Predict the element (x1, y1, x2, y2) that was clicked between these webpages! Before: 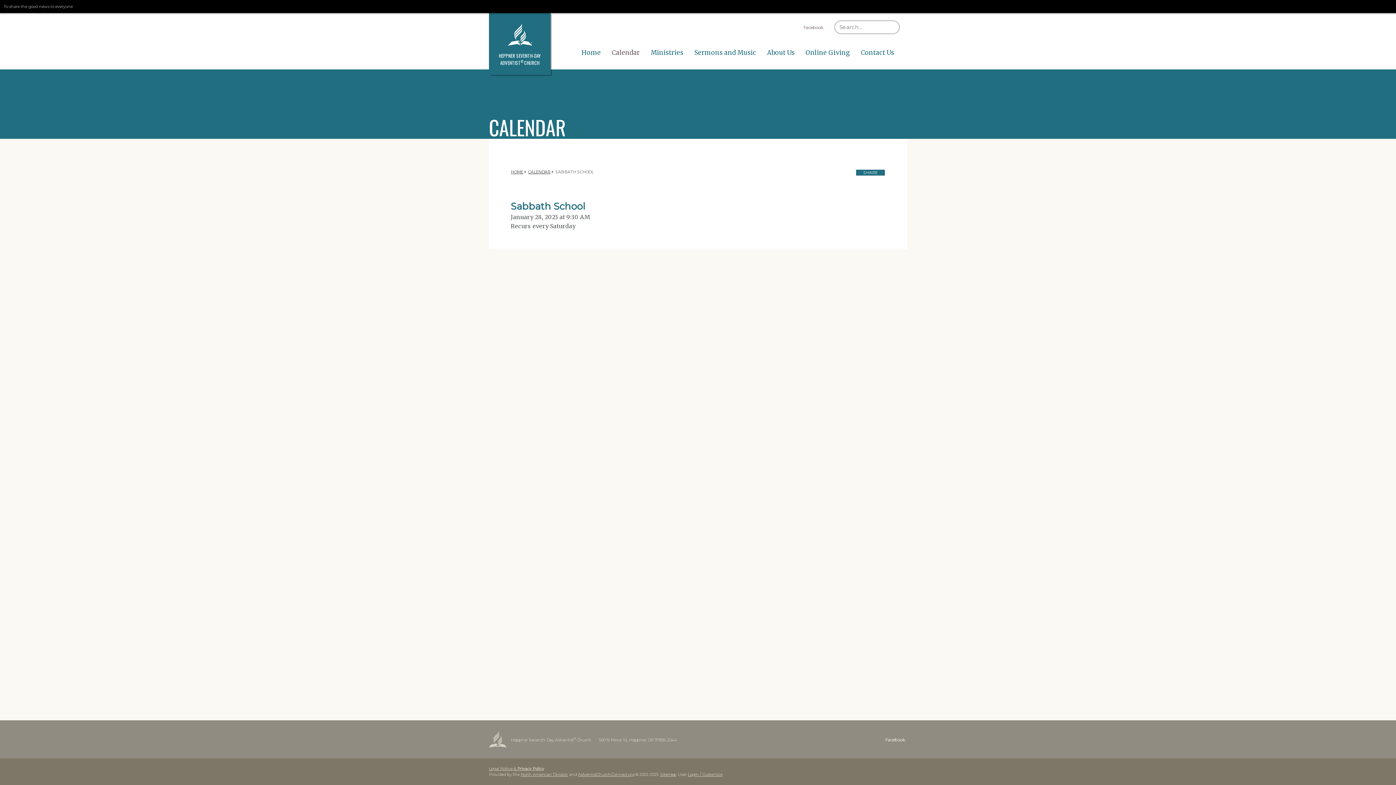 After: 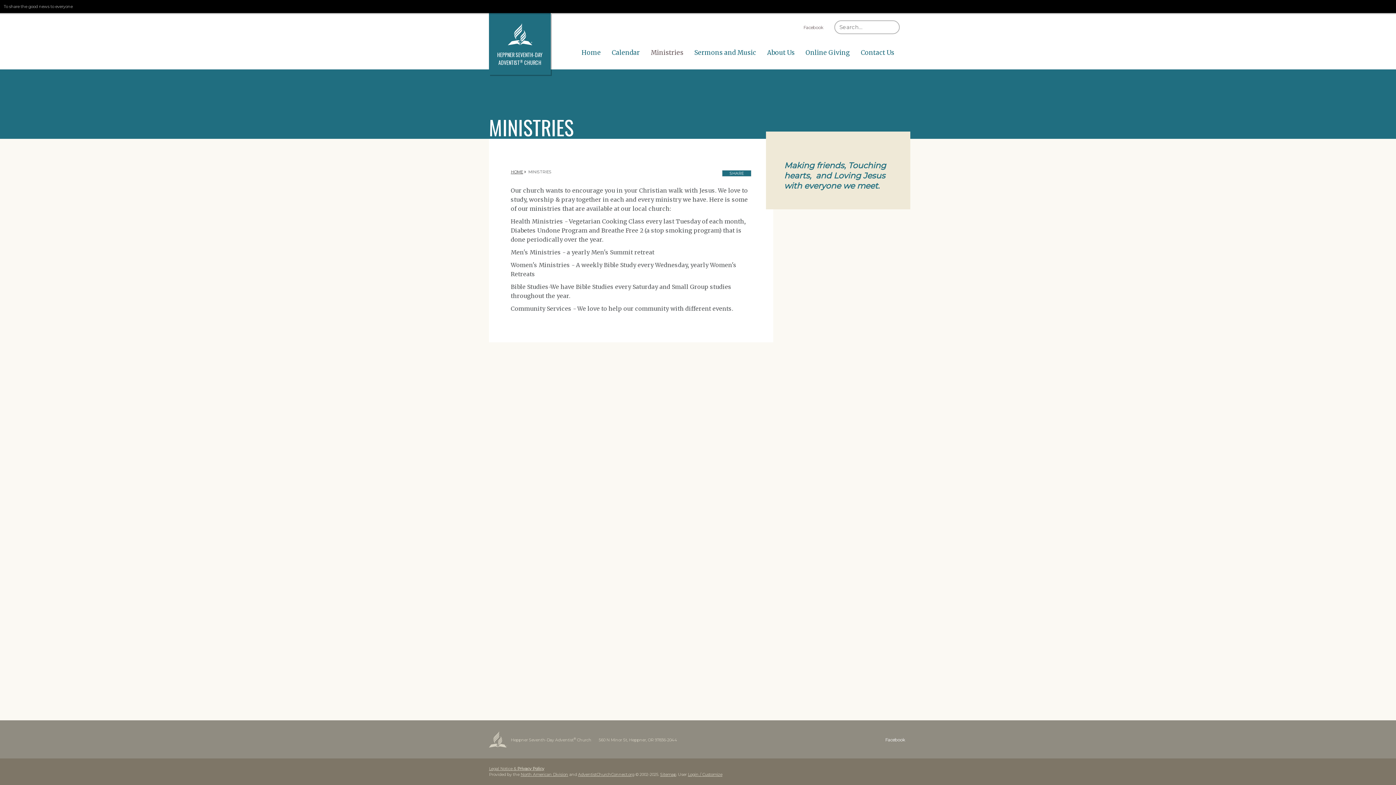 Action: label: Ministries bbox: (646, 45, 688, 60)